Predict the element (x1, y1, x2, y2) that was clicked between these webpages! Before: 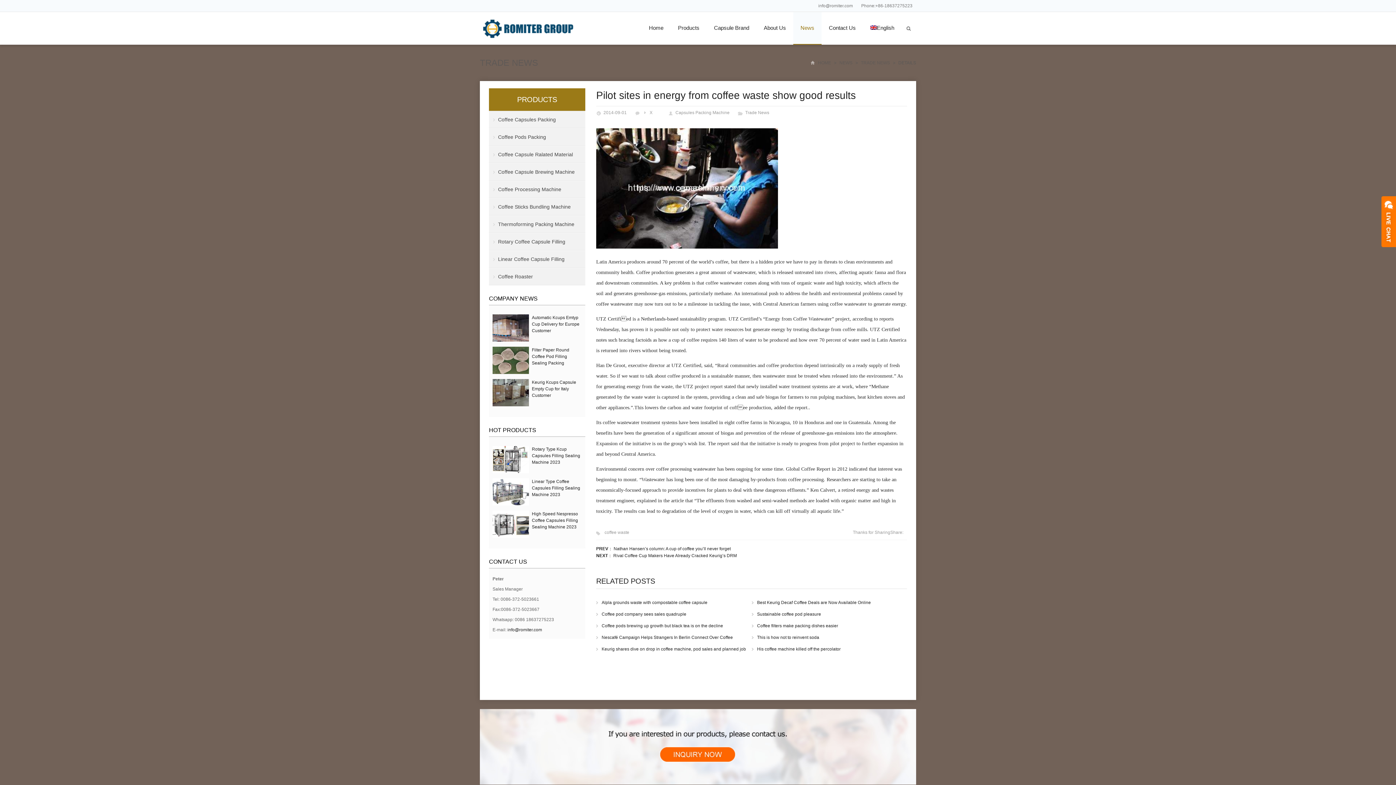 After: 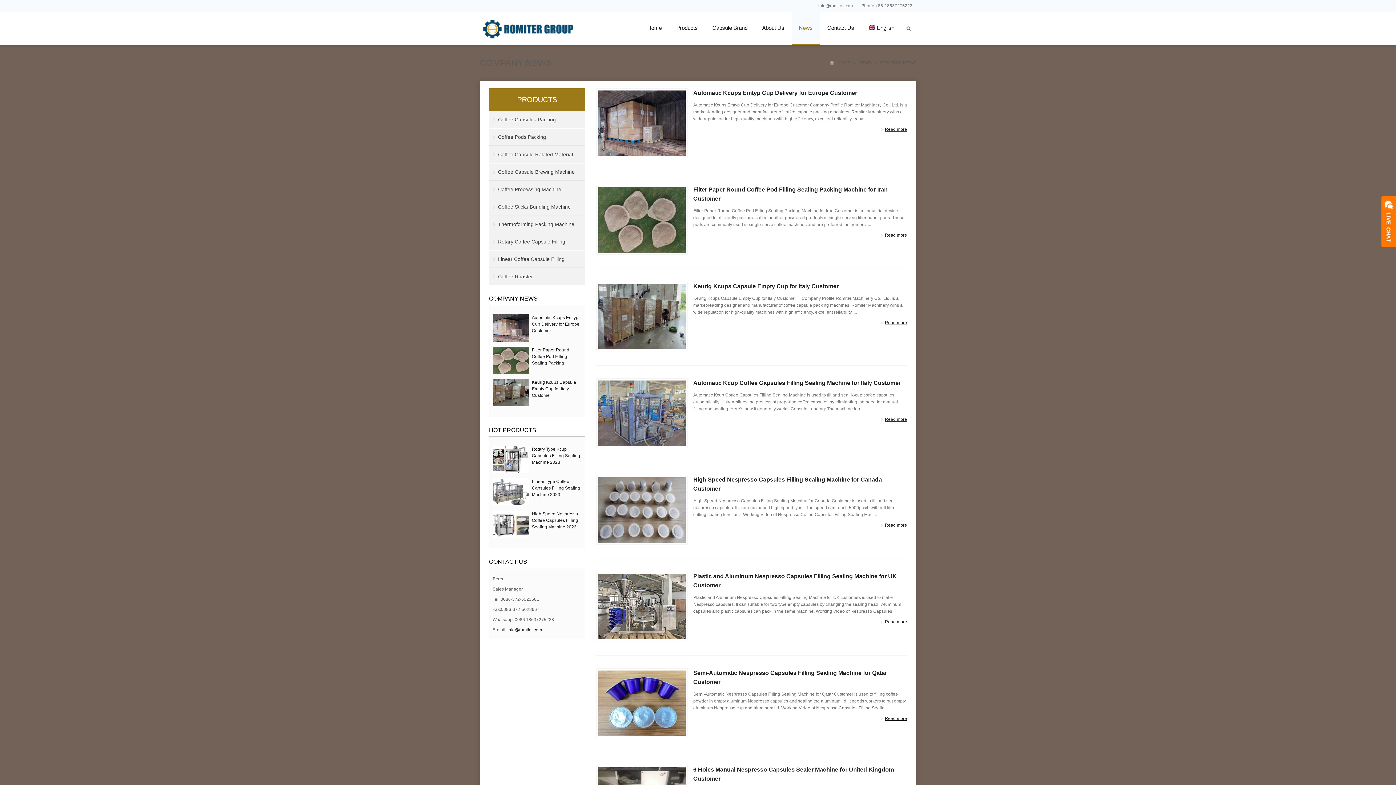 Action: label: COMPANY NEWS bbox: (489, 295, 537, 301)